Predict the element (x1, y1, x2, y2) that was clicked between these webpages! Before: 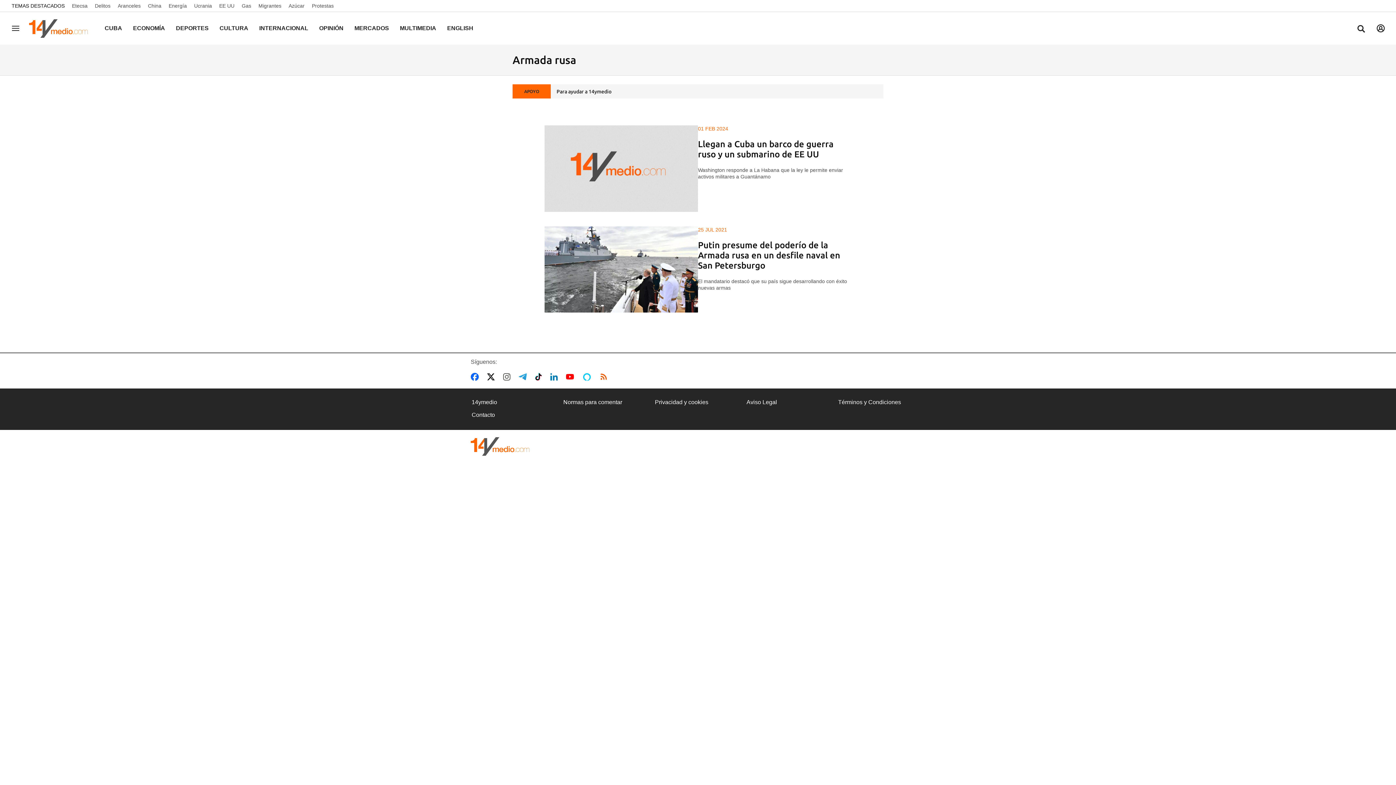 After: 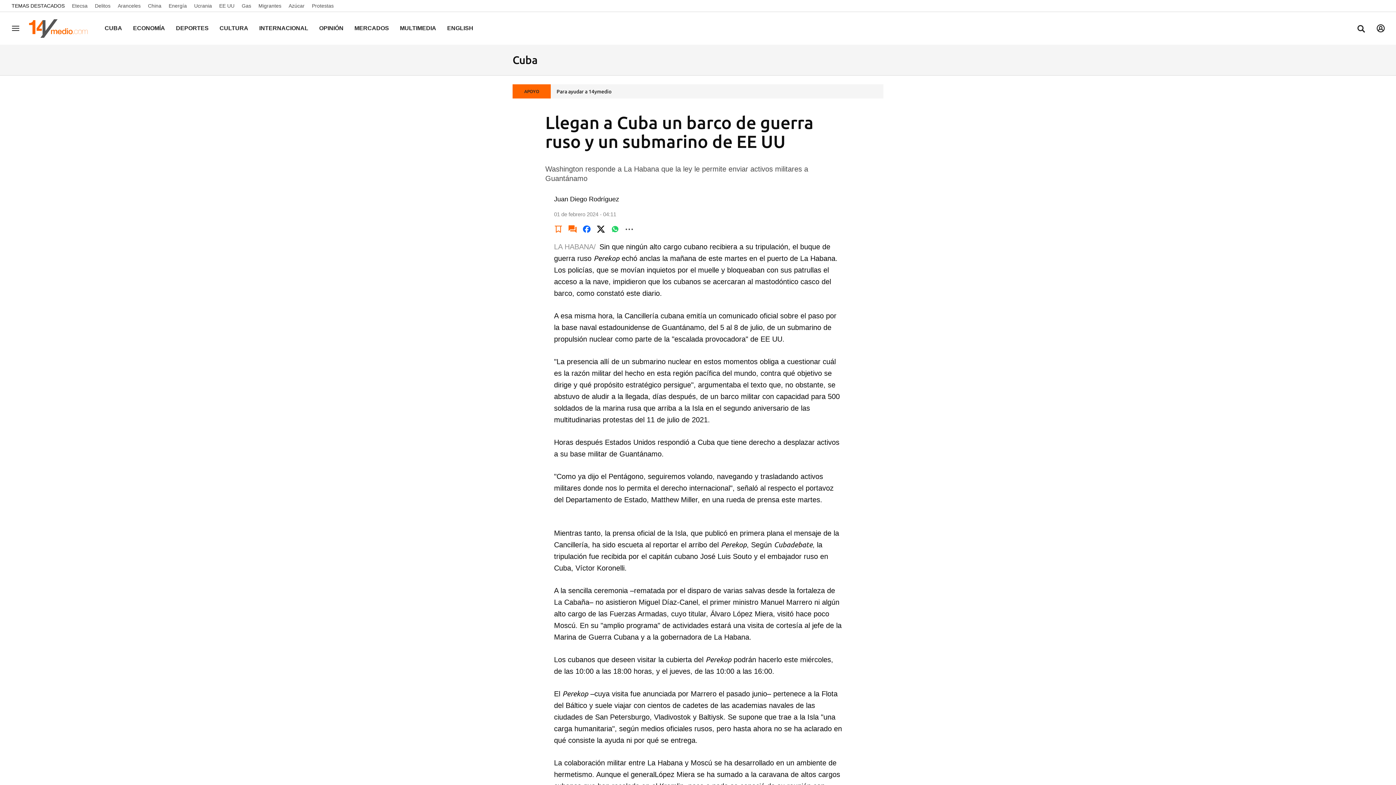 Action: label: Llegan a Cuba un barco de guerra ruso y un submarino de EE UU bbox: (698, 139, 851, 159)